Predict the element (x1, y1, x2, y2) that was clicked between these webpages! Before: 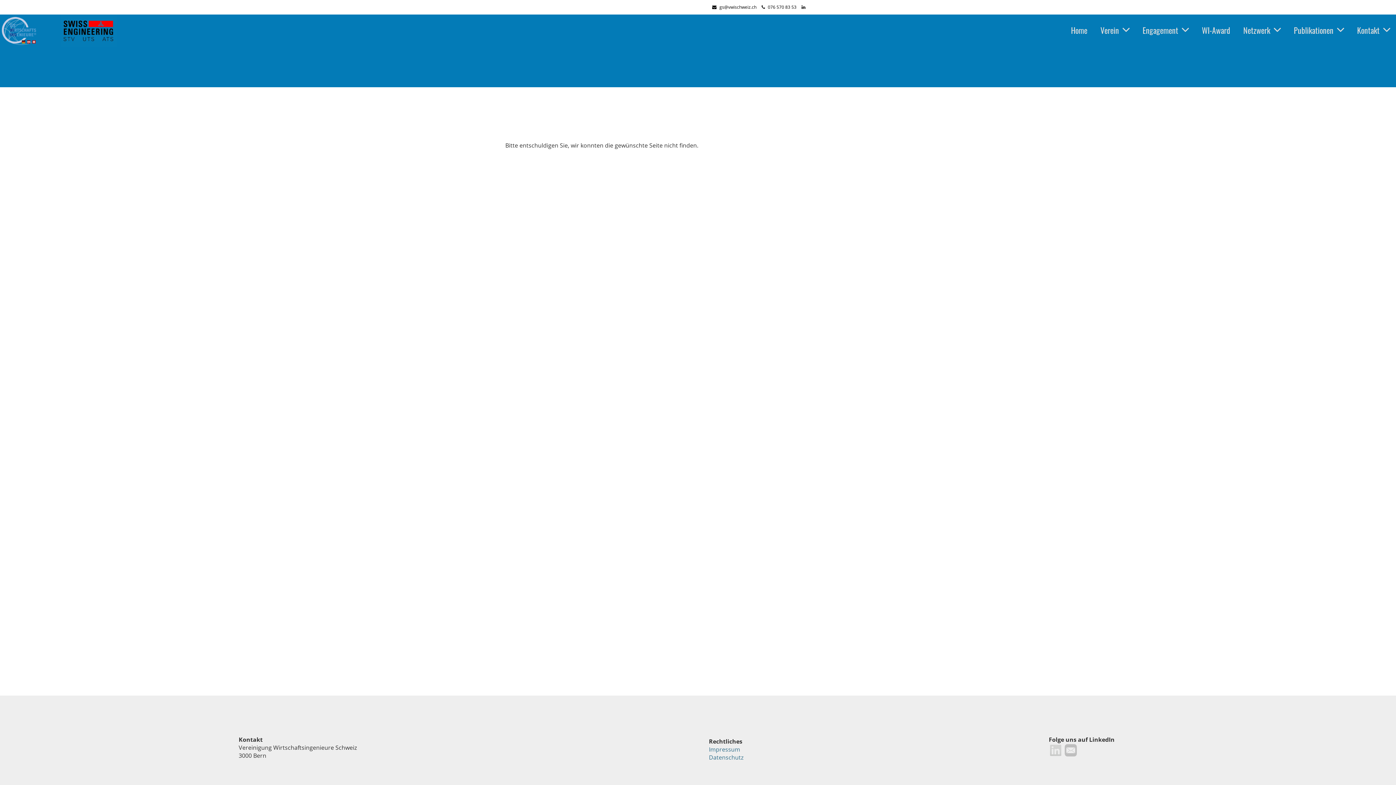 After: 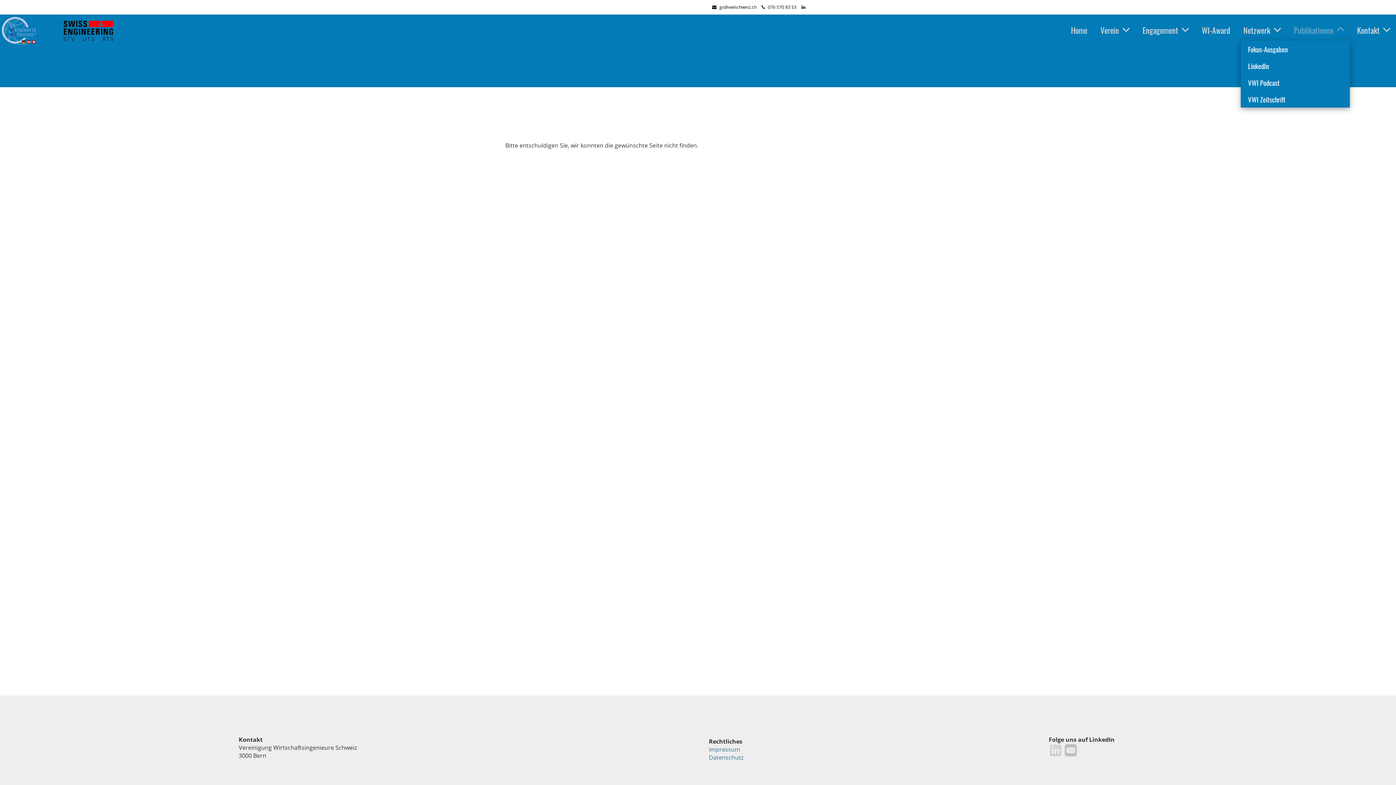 Action: label: Publikationen bbox: (1288, 22, 1350, 37)